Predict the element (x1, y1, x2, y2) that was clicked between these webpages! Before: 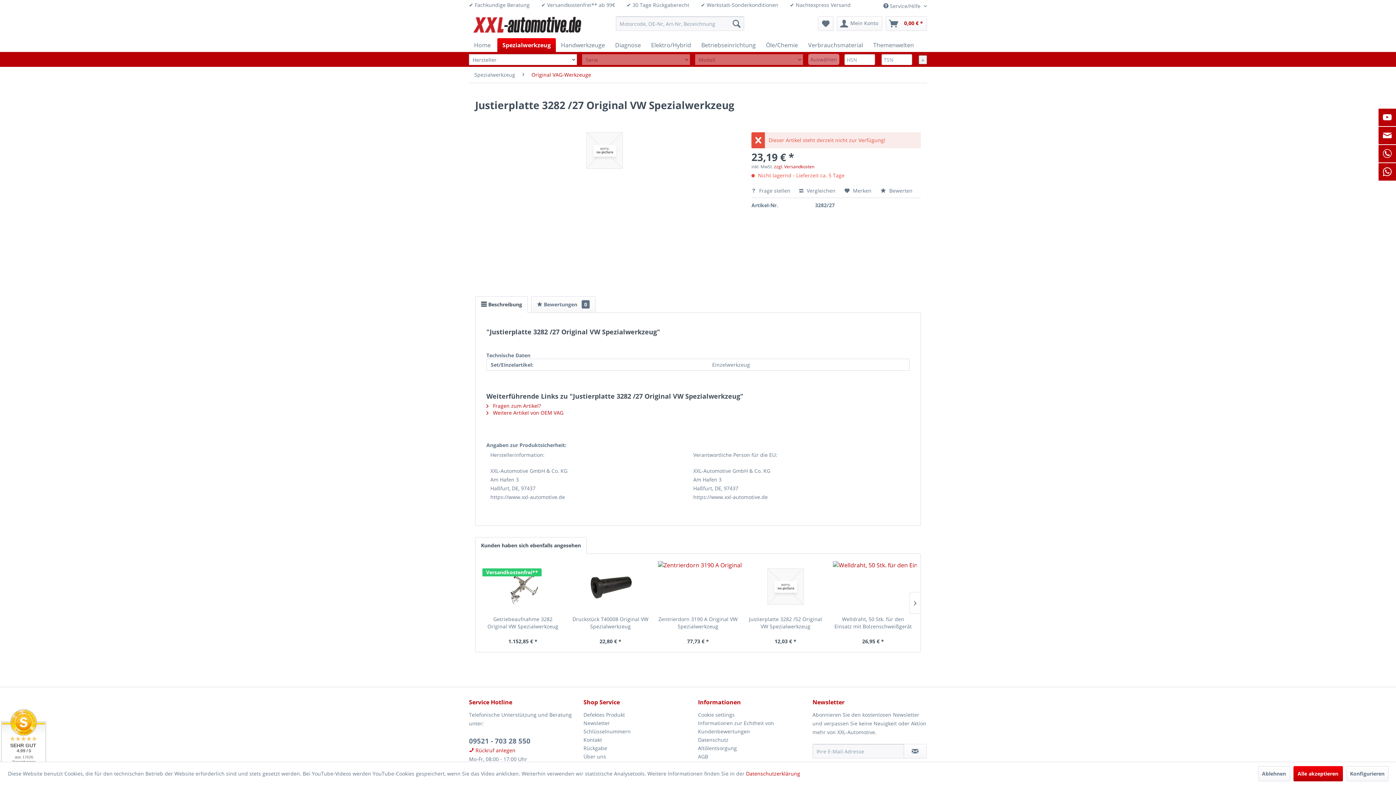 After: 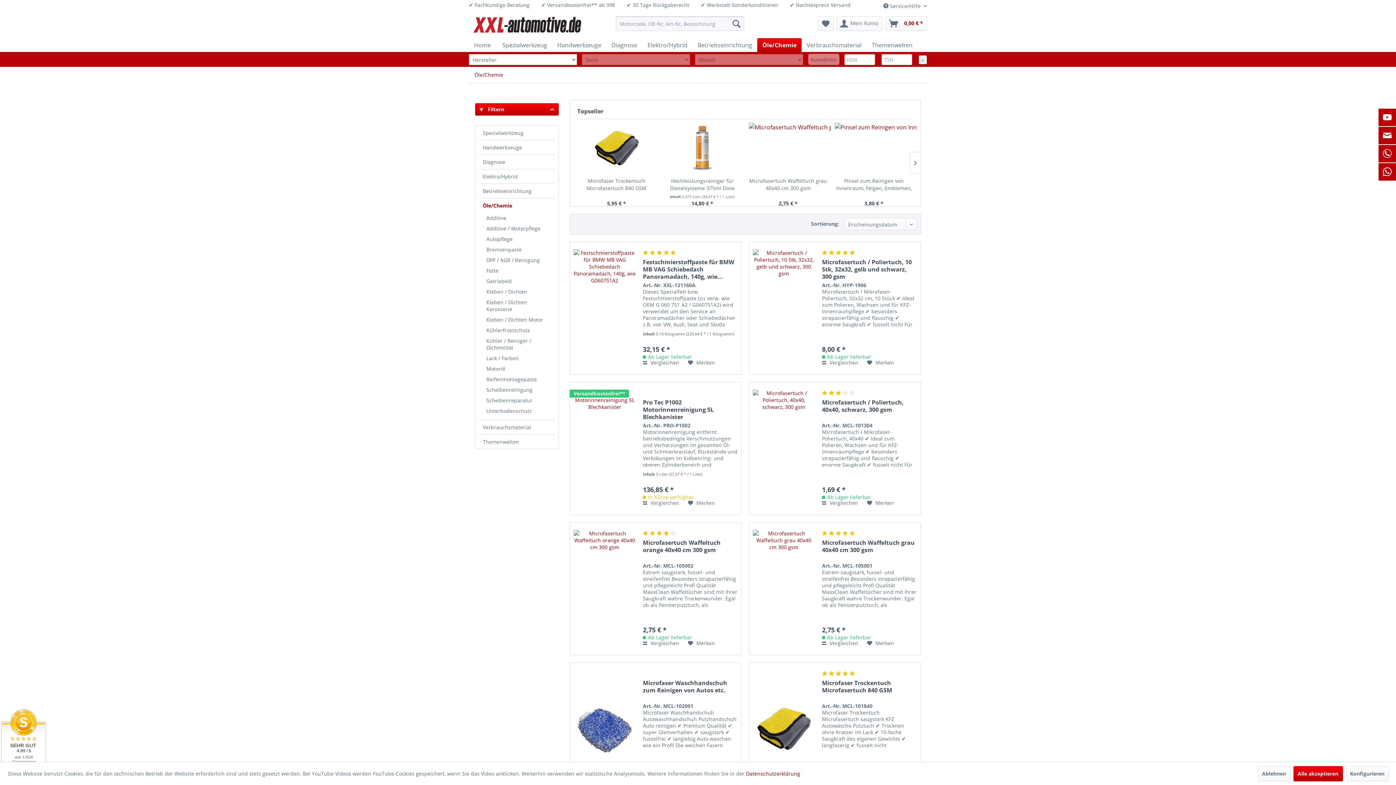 Action: bbox: (761, 38, 803, 52) label: Öle/Chemie